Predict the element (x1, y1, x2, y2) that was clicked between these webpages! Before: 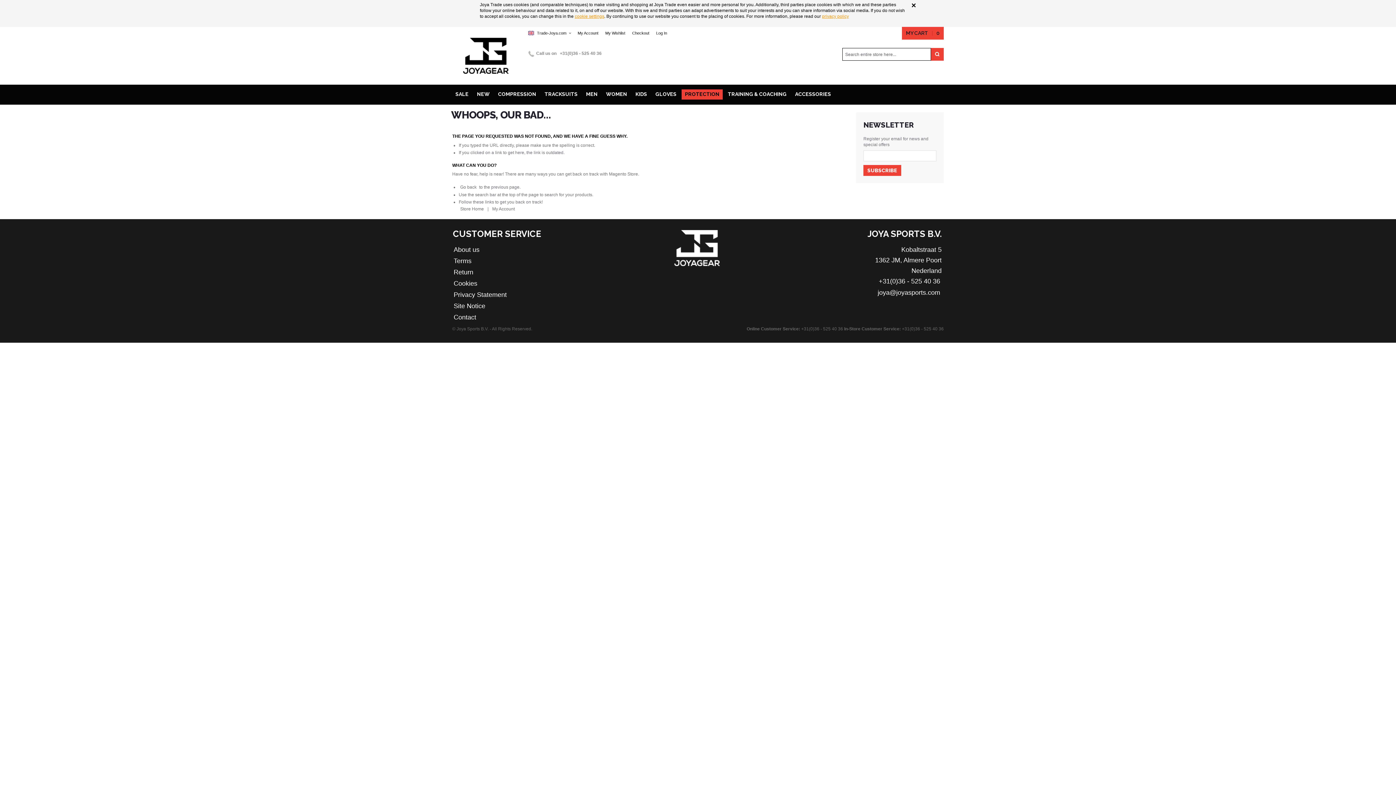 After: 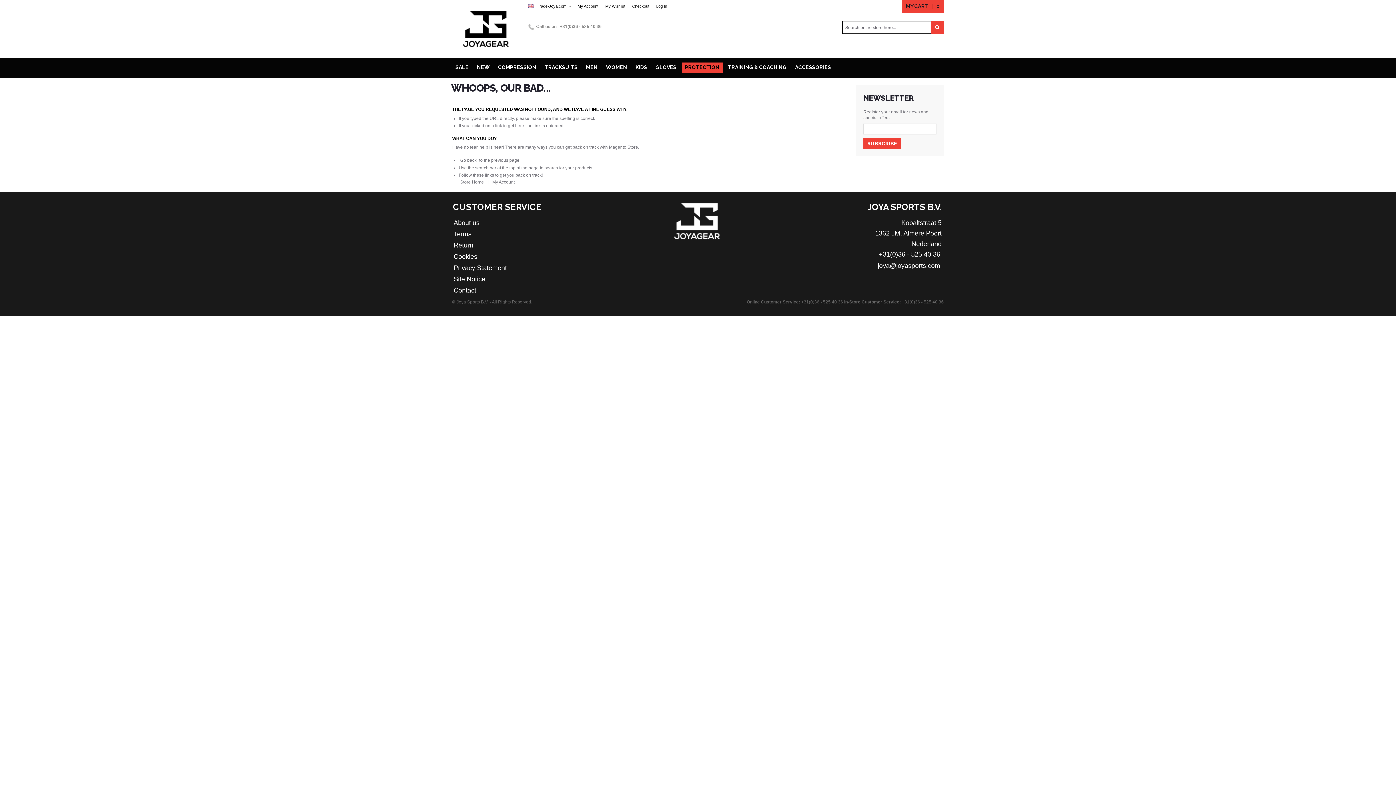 Action: label: NEW bbox: (473, 89, 493, 99)